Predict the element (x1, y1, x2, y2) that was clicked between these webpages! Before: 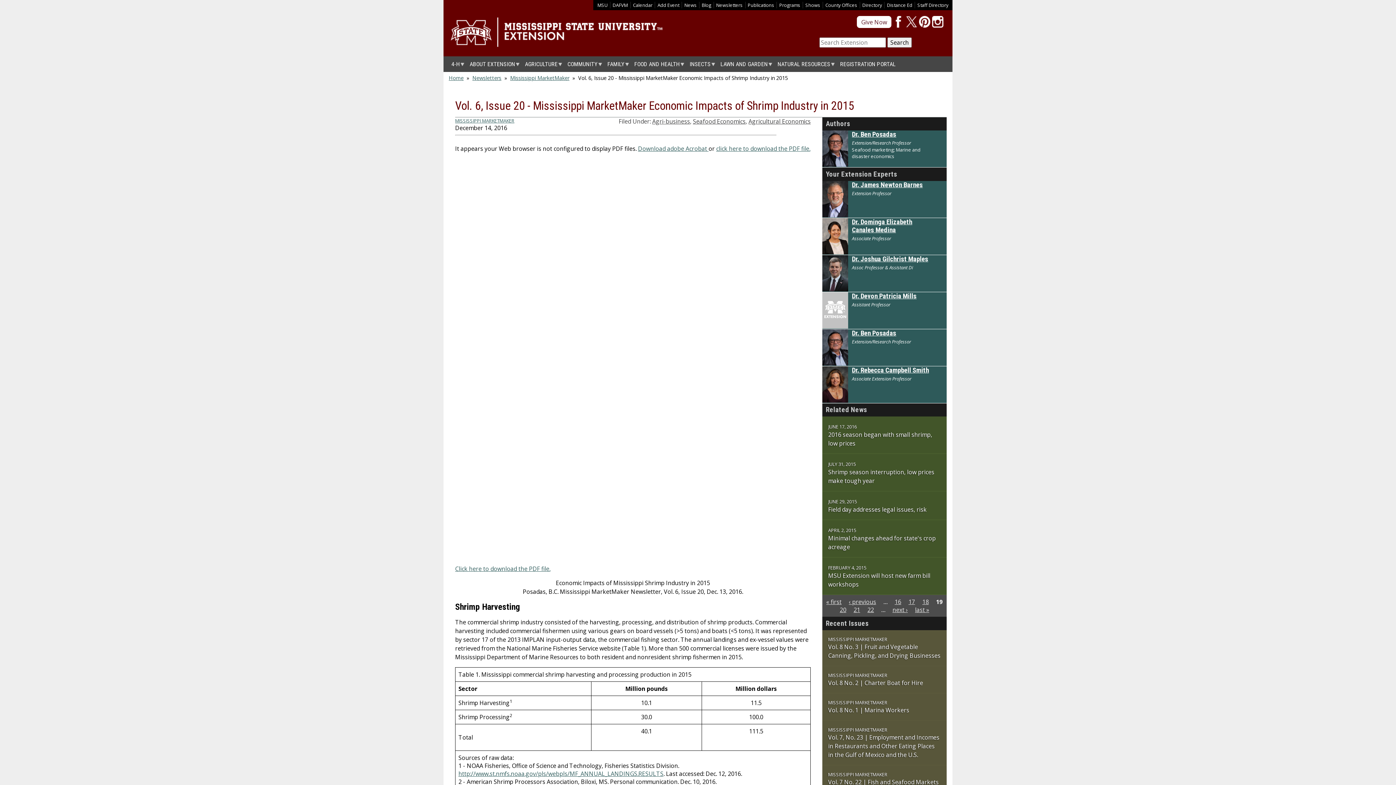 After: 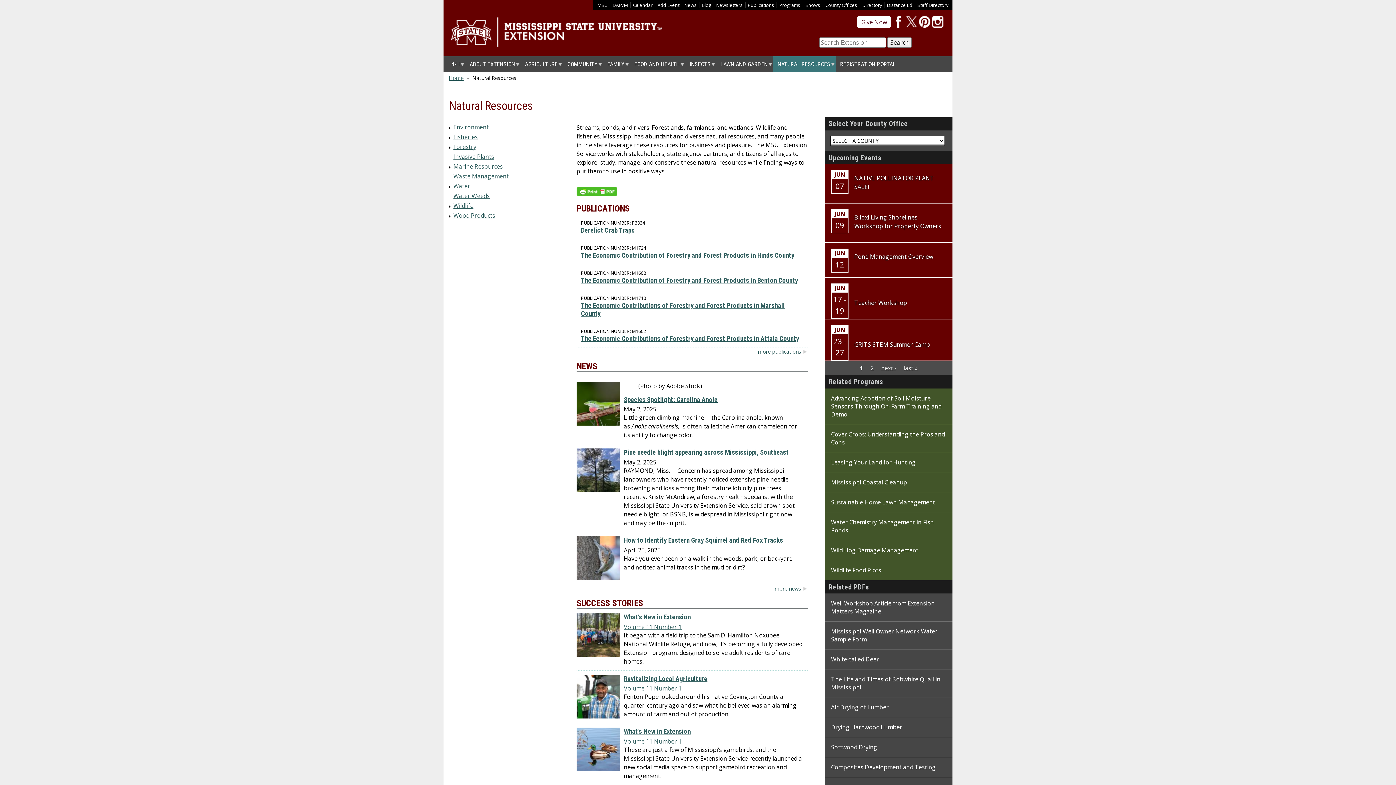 Action: bbox: (773, 56, 836, 72) label: NATURAL RESOURCES